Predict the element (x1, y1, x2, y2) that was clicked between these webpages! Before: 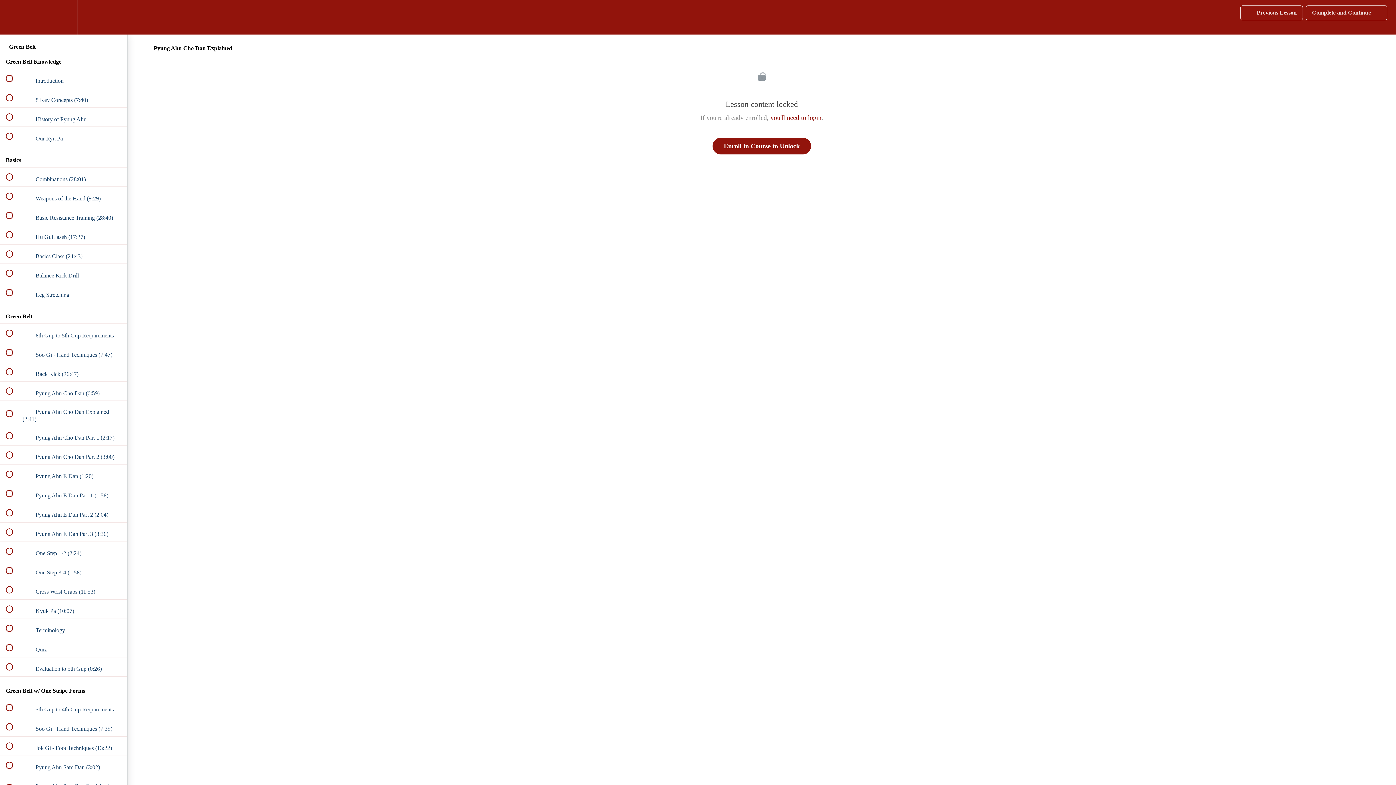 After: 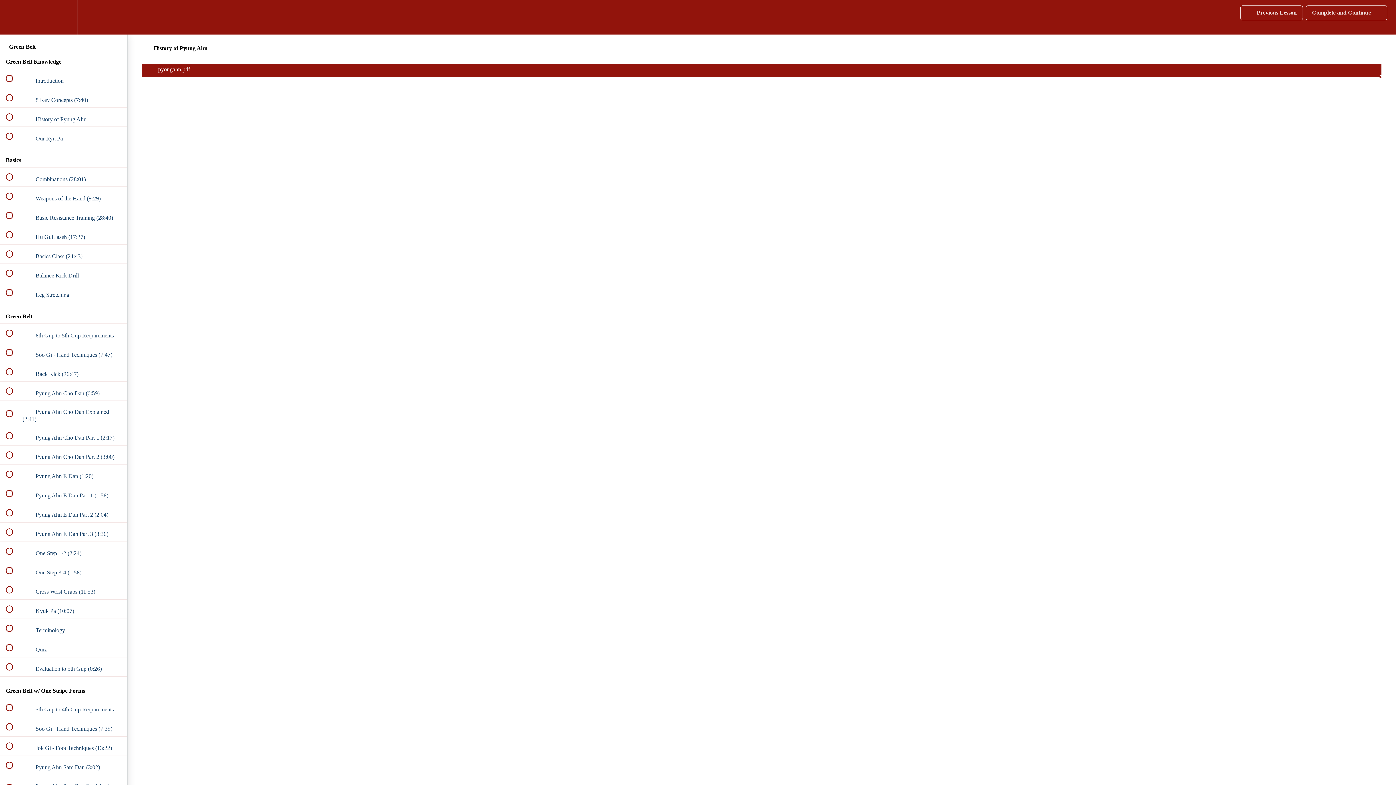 Action: label:  
 History of Pyung Ahn bbox: (0, 107, 127, 126)